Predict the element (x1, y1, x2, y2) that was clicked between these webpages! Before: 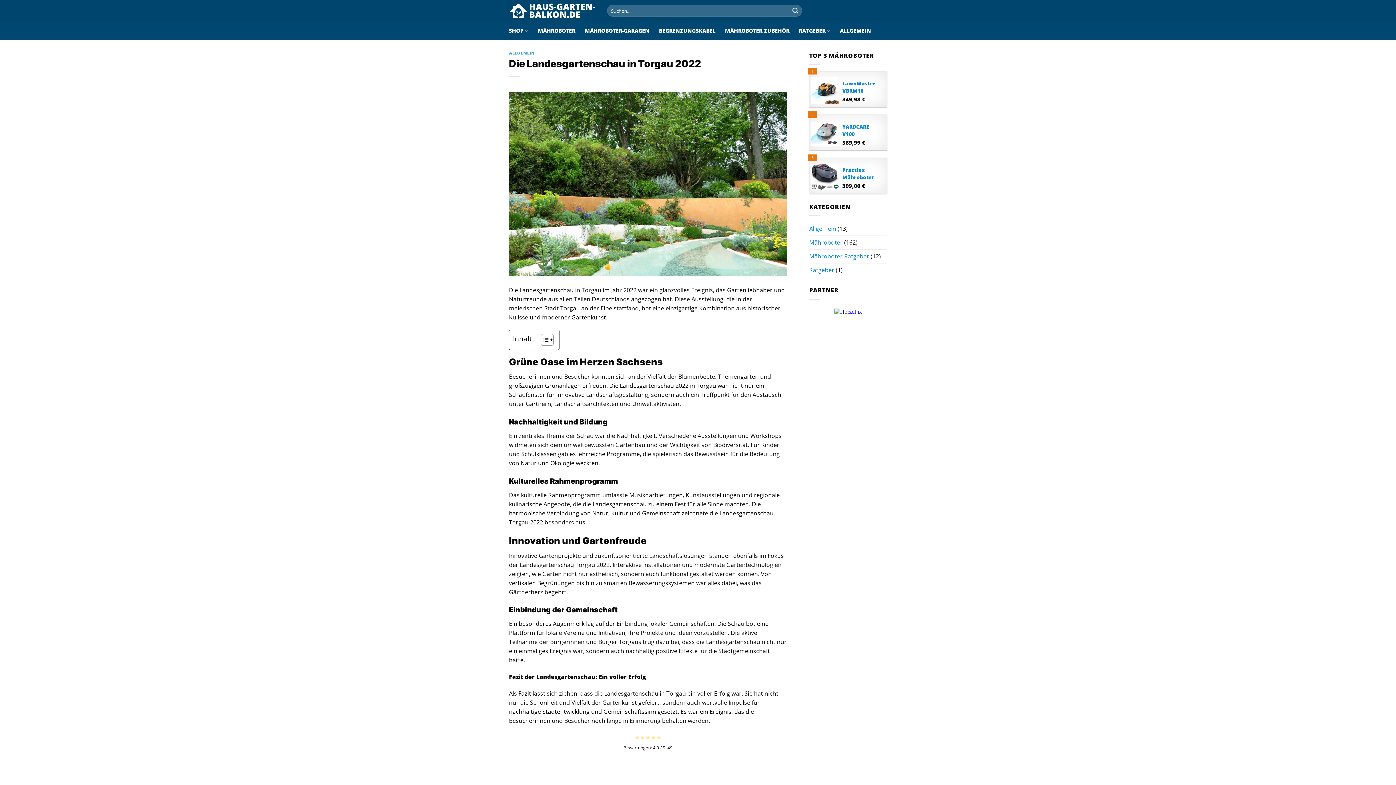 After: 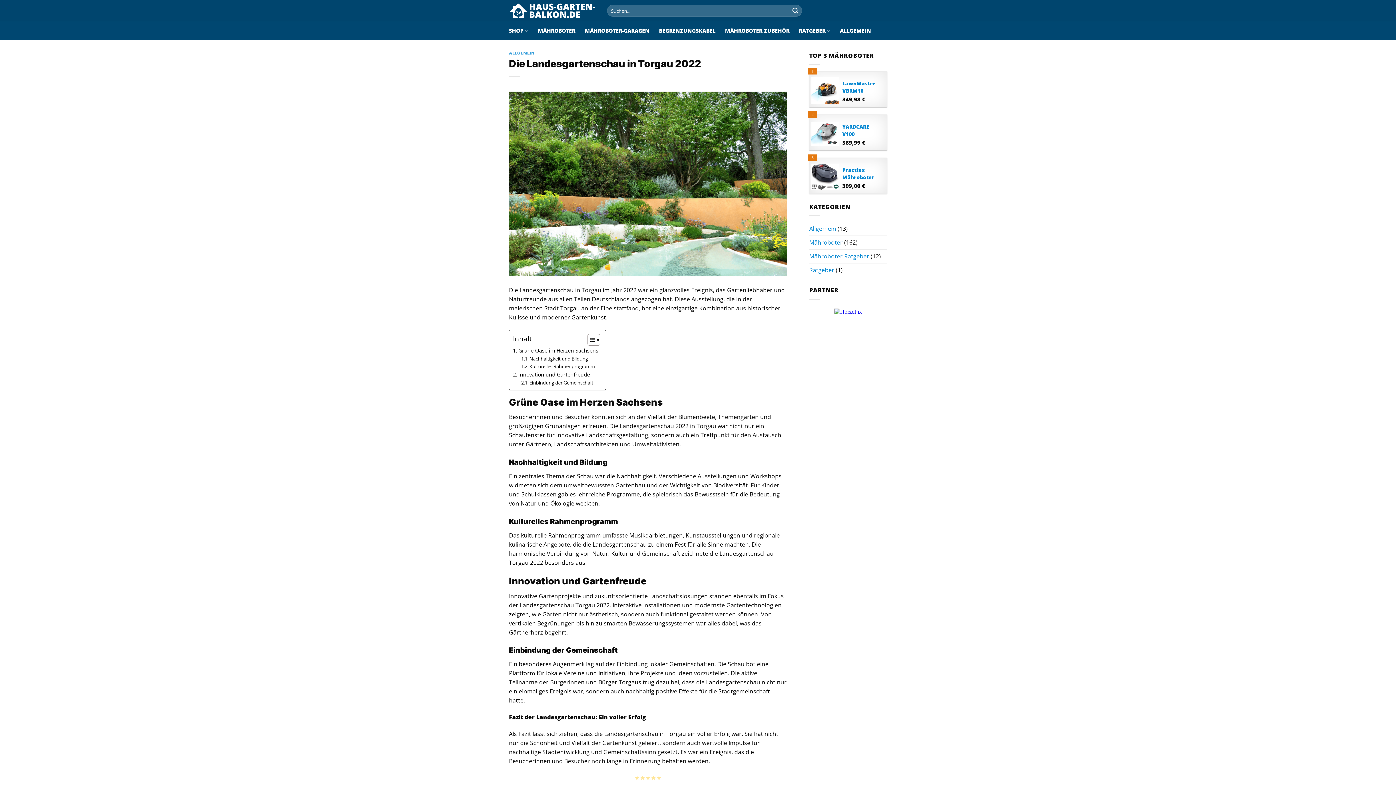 Action: label: Toggle Table of Content bbox: (535, 333, 552, 346)